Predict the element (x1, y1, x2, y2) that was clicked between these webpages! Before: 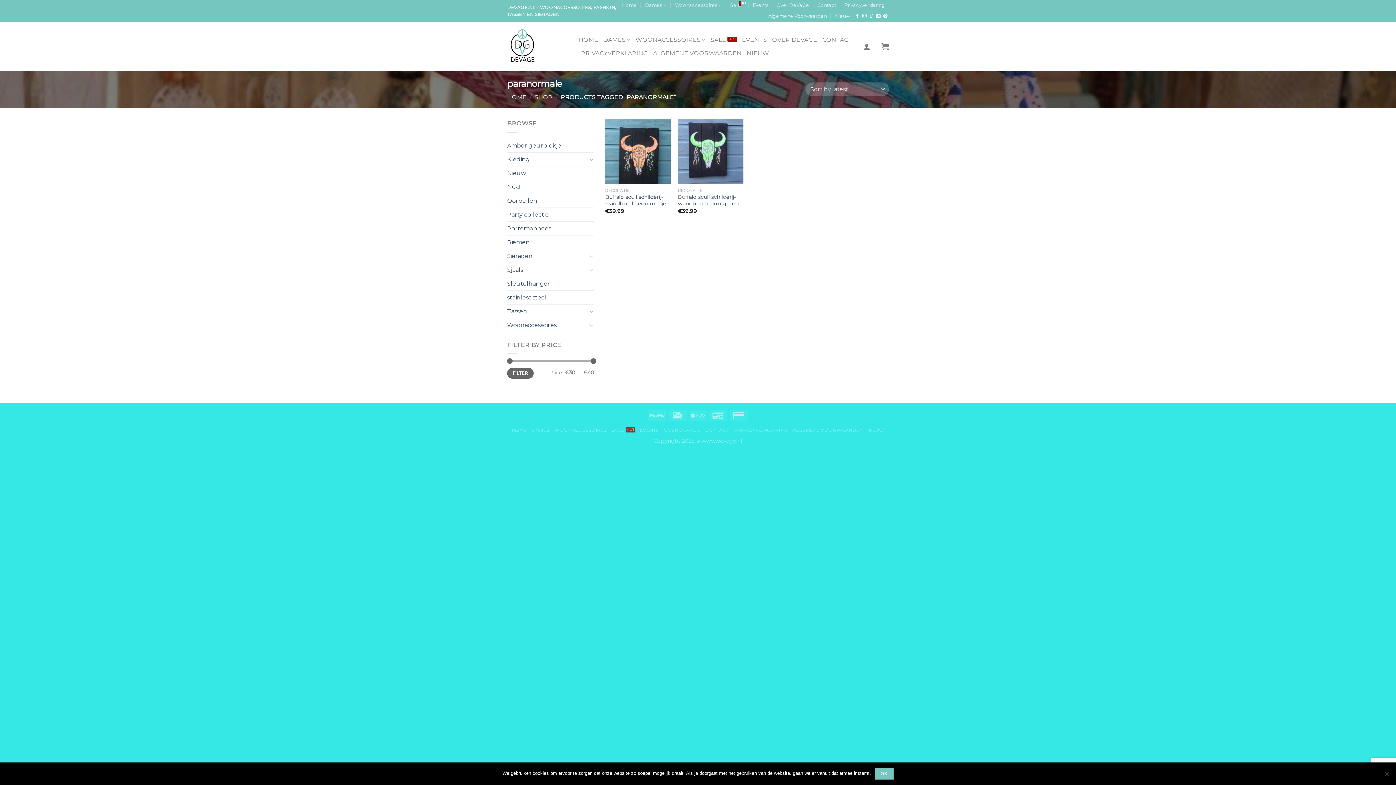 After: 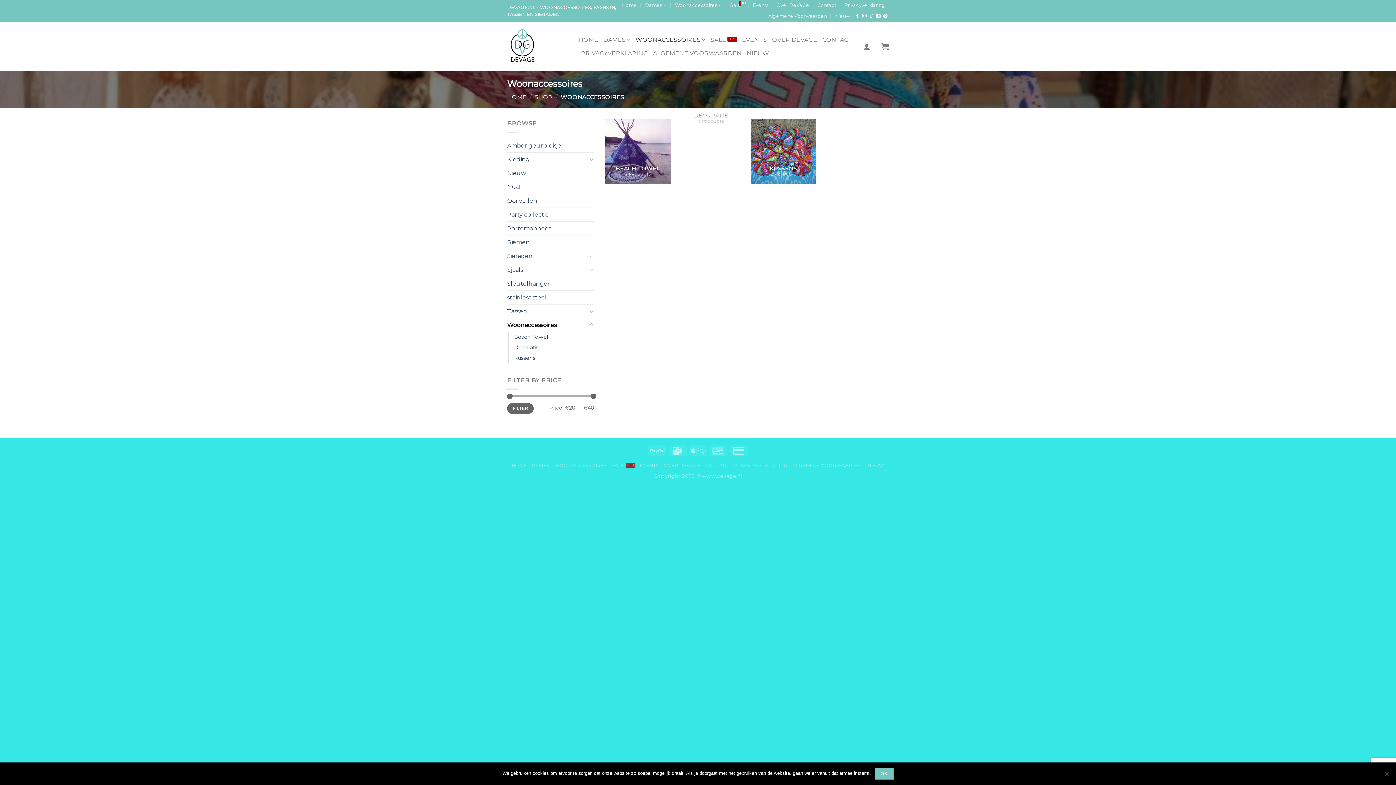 Action: bbox: (507, 318, 587, 331) label: Woonaccessoires